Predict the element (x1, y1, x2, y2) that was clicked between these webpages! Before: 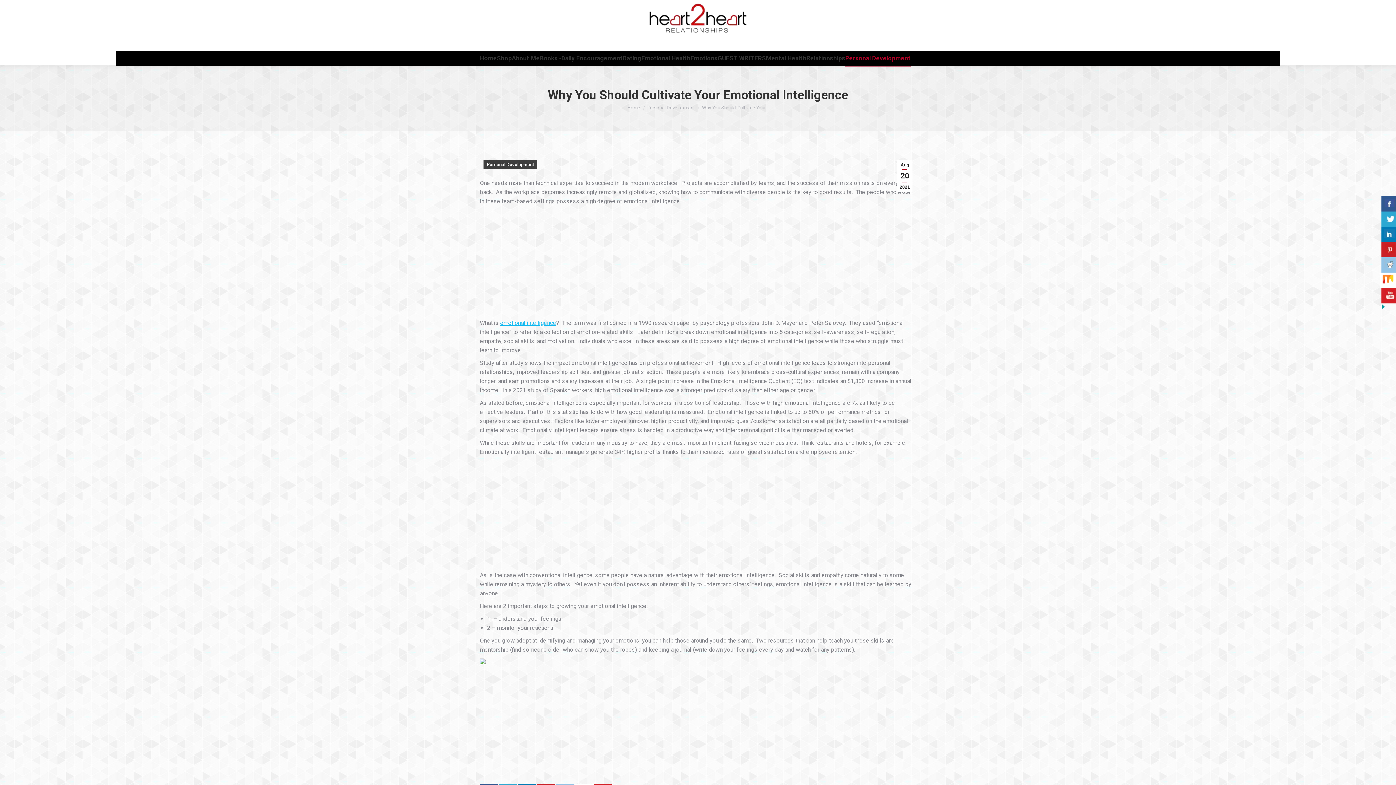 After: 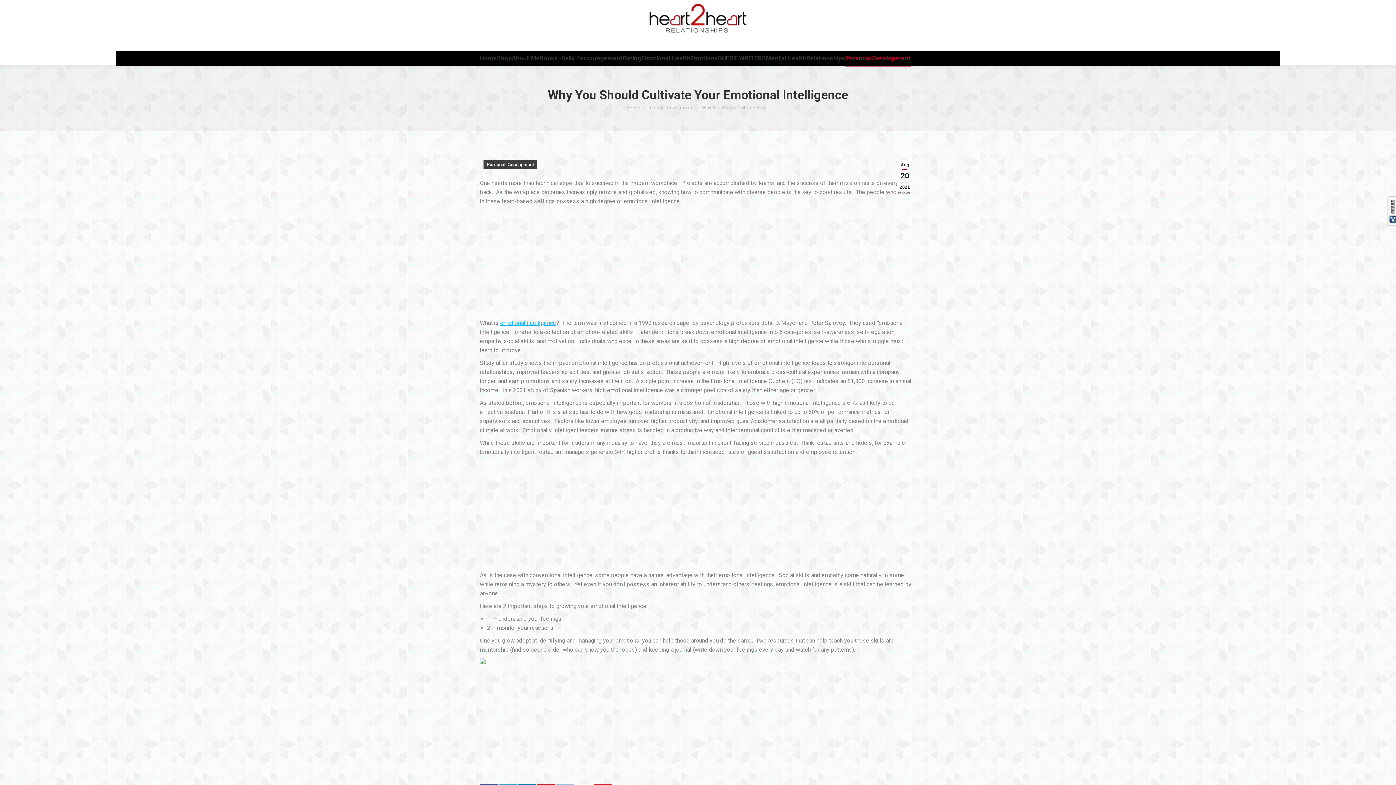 Action: bbox: (1380, 305, 1399, 312)